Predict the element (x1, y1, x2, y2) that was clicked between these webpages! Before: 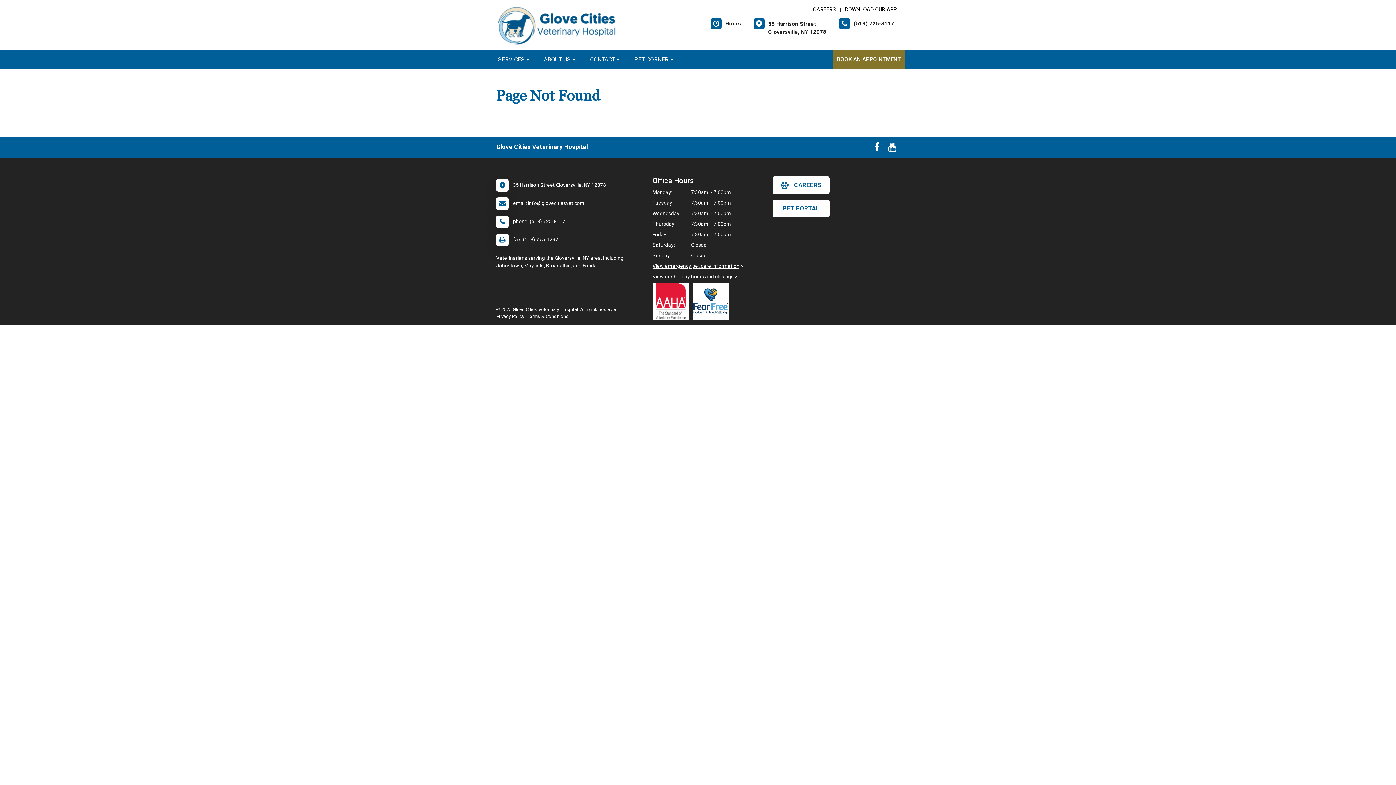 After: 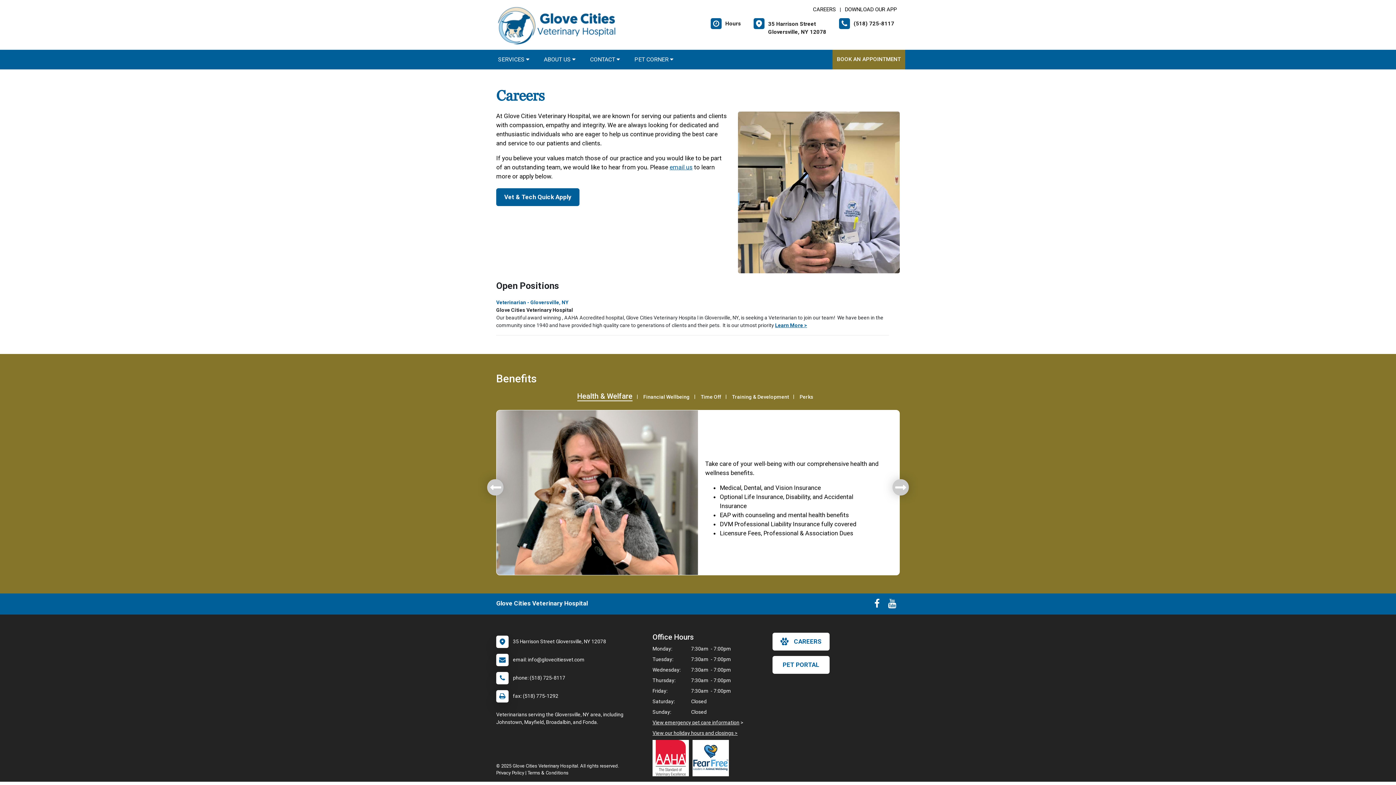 Action: bbox: (772, 176, 829, 194) label: CAREERS